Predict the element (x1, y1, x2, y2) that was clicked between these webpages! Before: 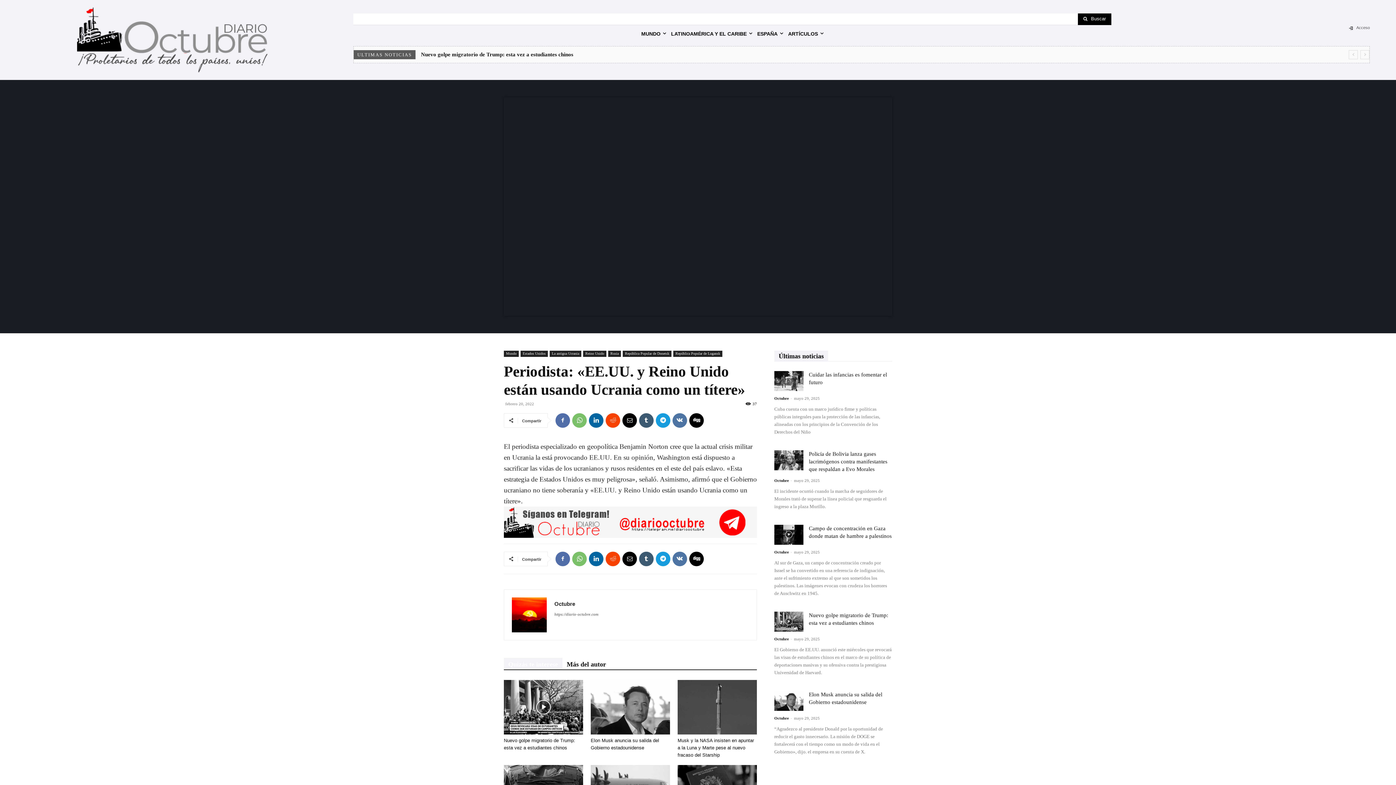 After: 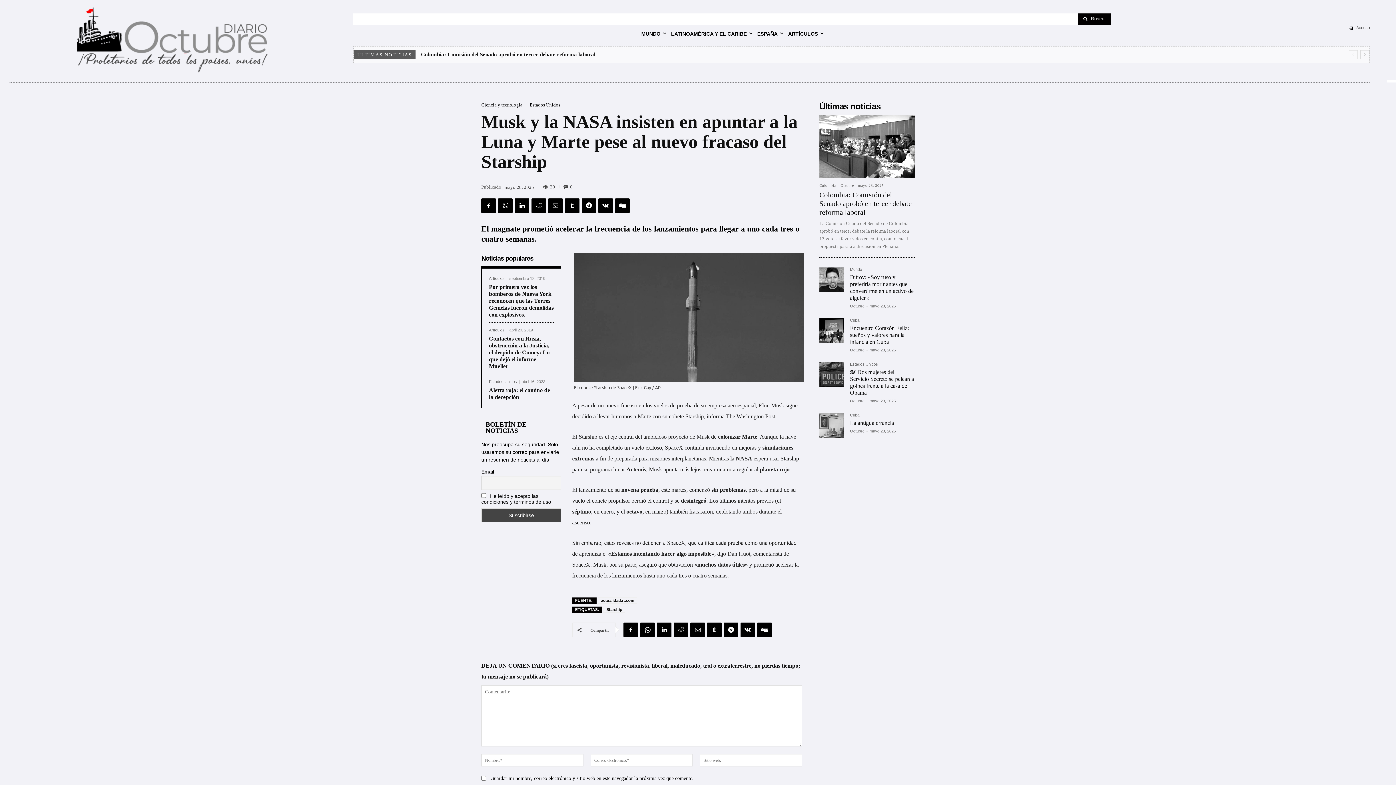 Action: bbox: (677, 680, 757, 734)